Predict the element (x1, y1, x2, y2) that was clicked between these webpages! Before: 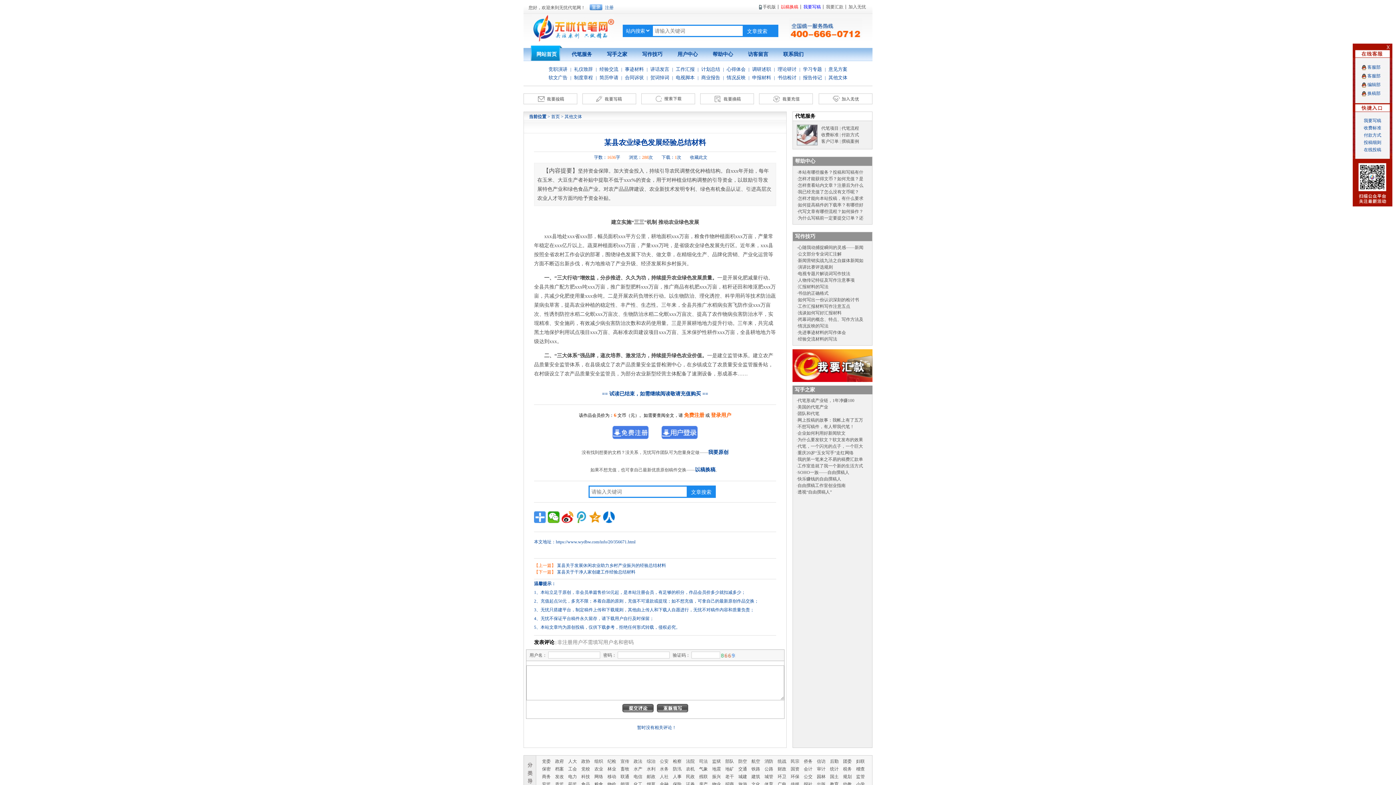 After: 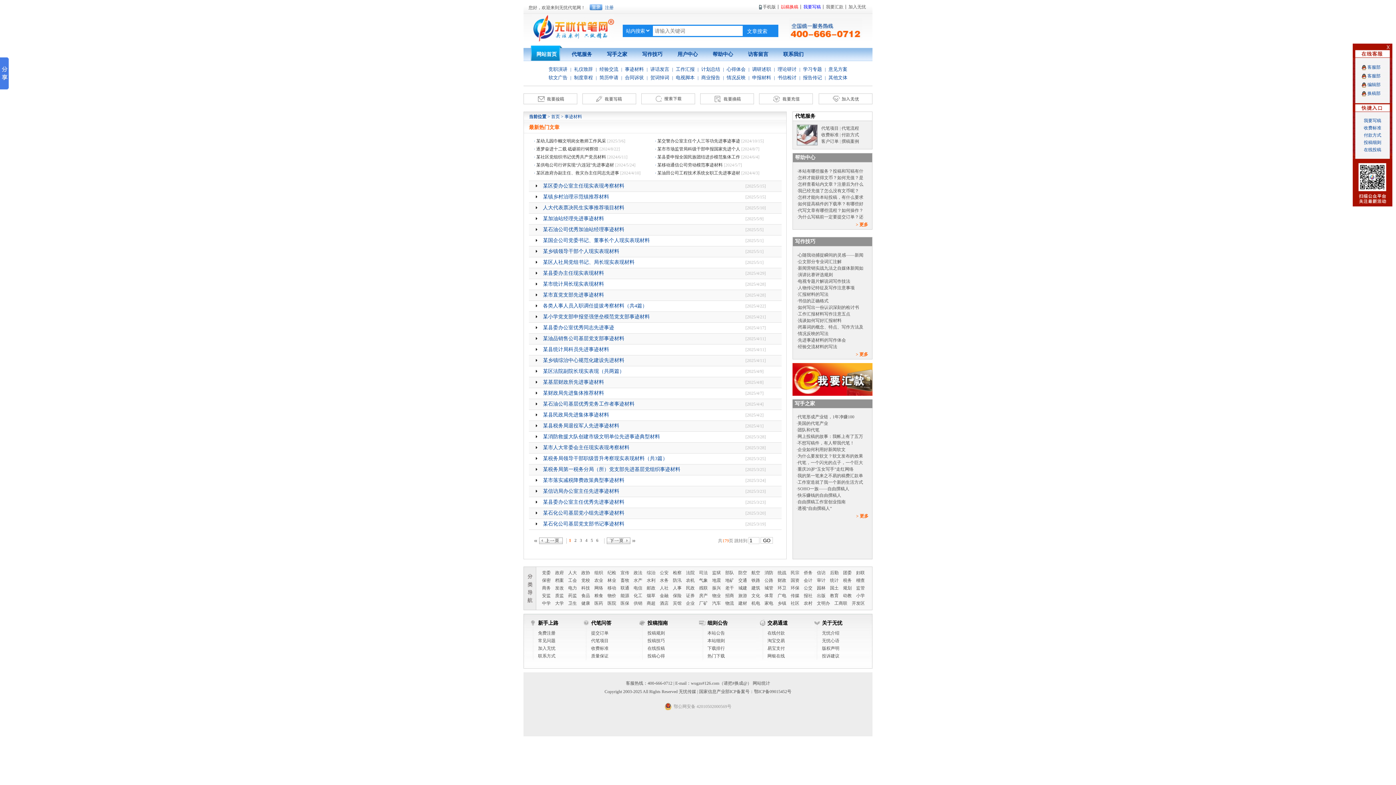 Action: bbox: (623, 66, 645, 72) label: 事迹材料